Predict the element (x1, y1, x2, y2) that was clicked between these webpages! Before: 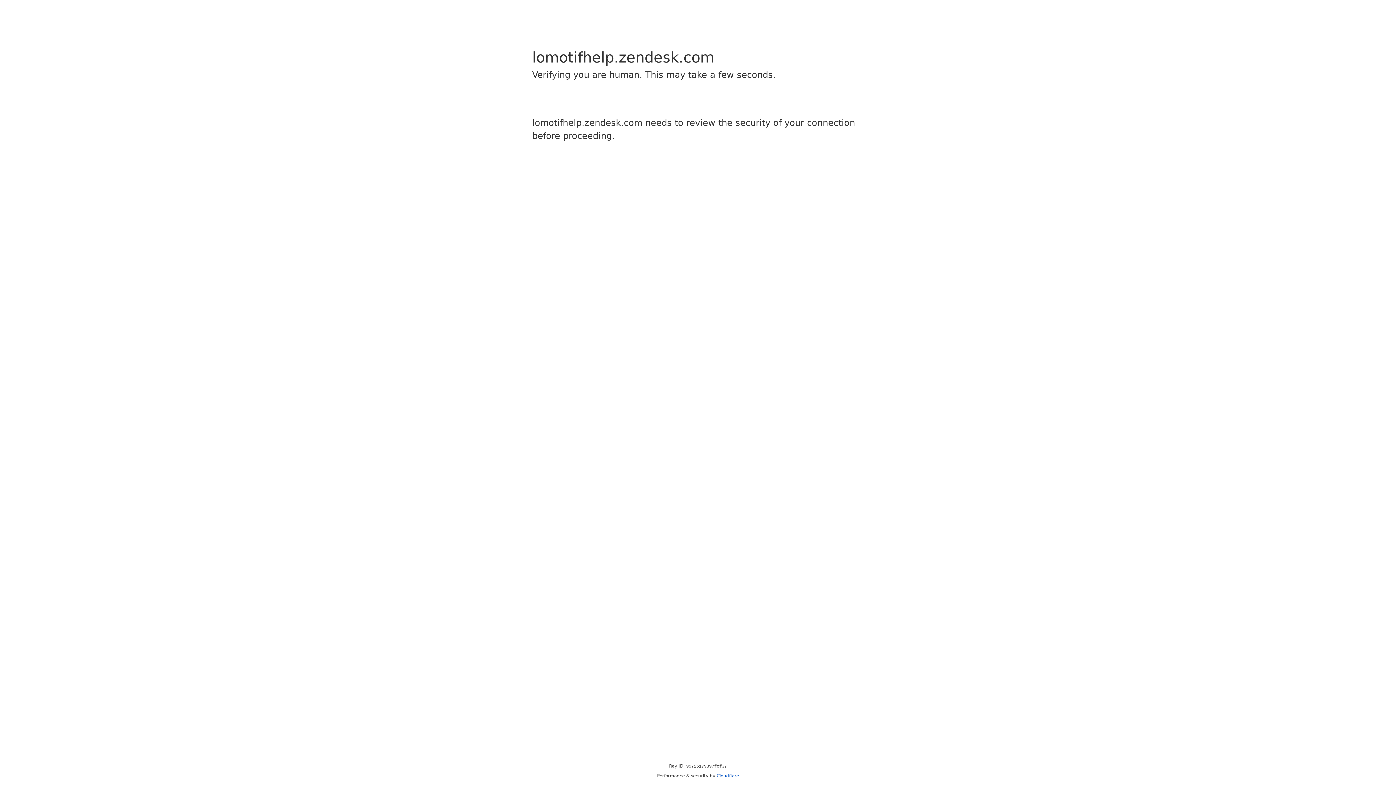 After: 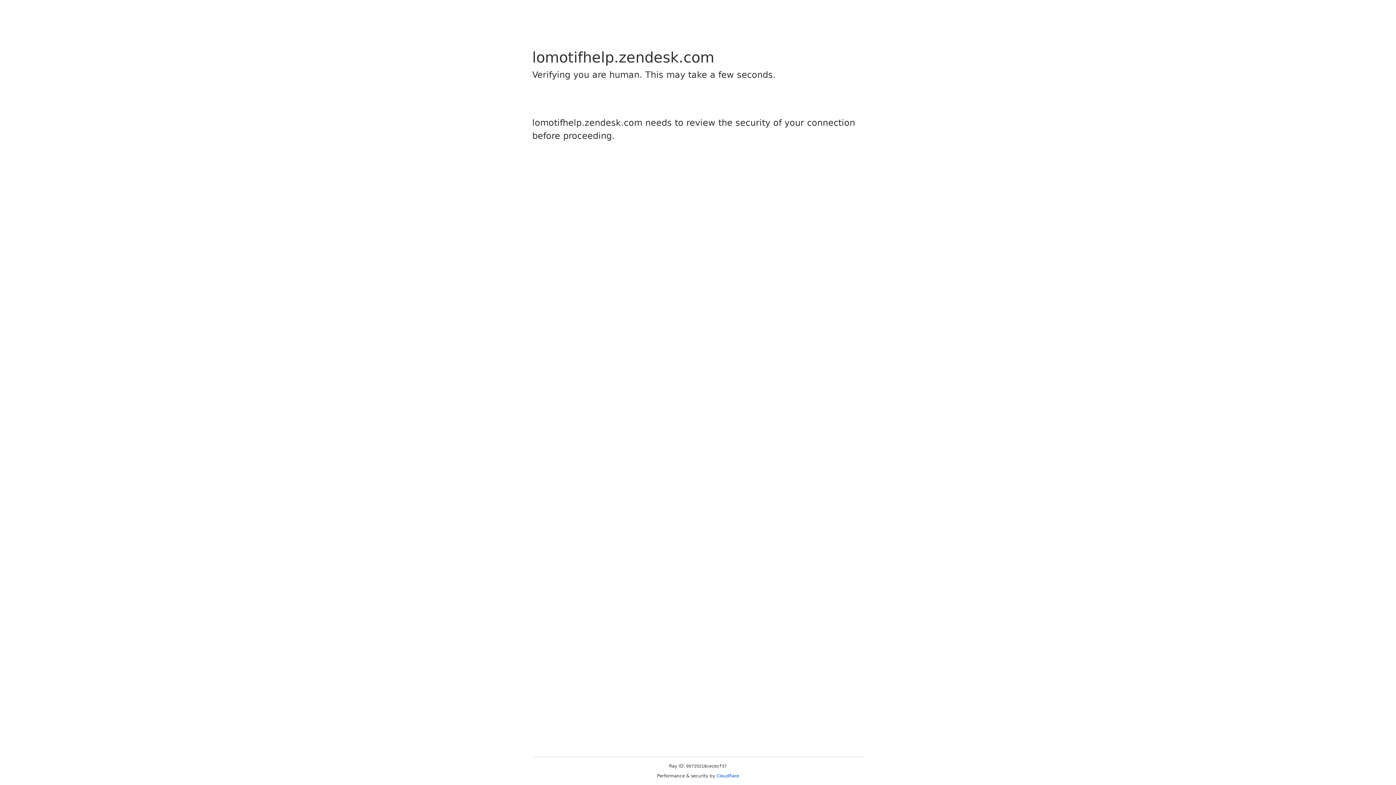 Action: bbox: (716, 773, 739, 778) label: Cloudflare